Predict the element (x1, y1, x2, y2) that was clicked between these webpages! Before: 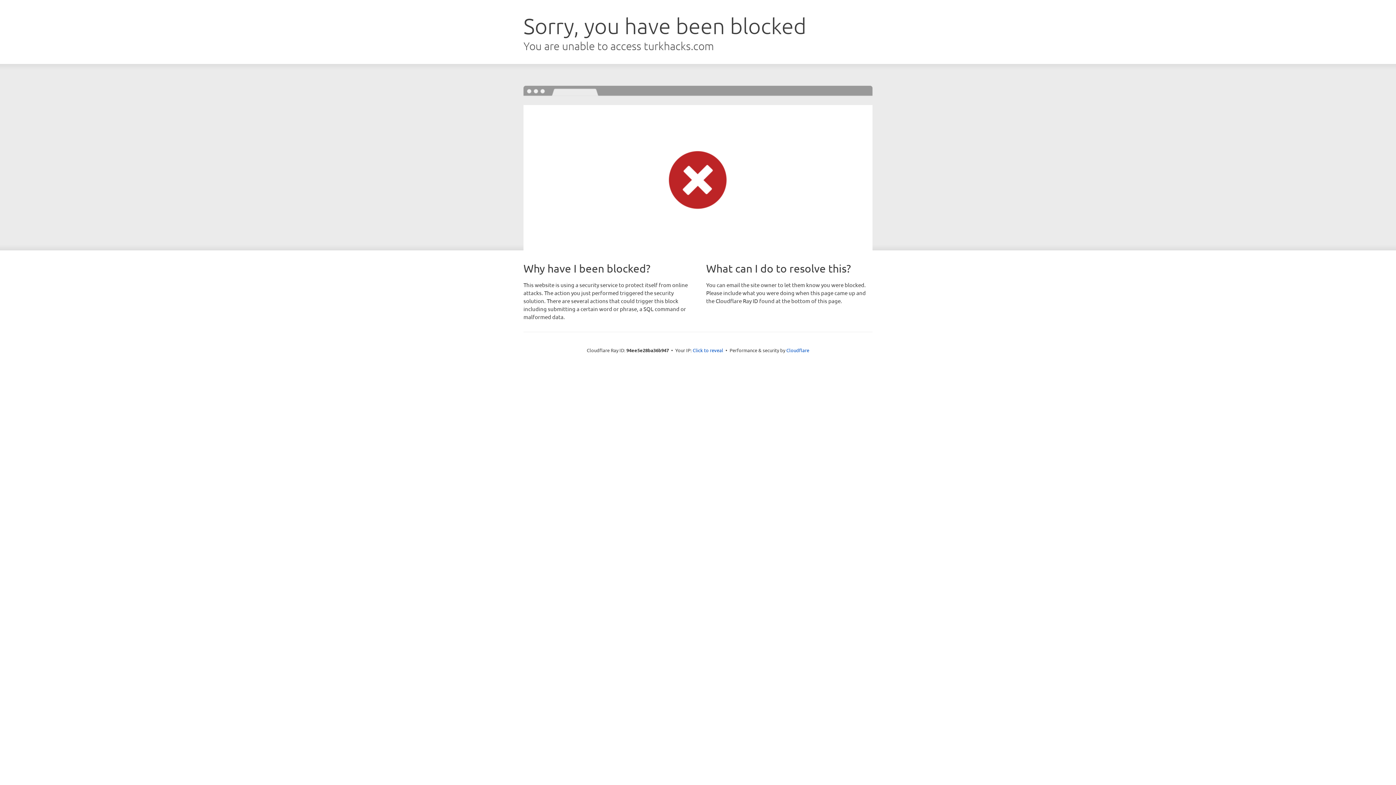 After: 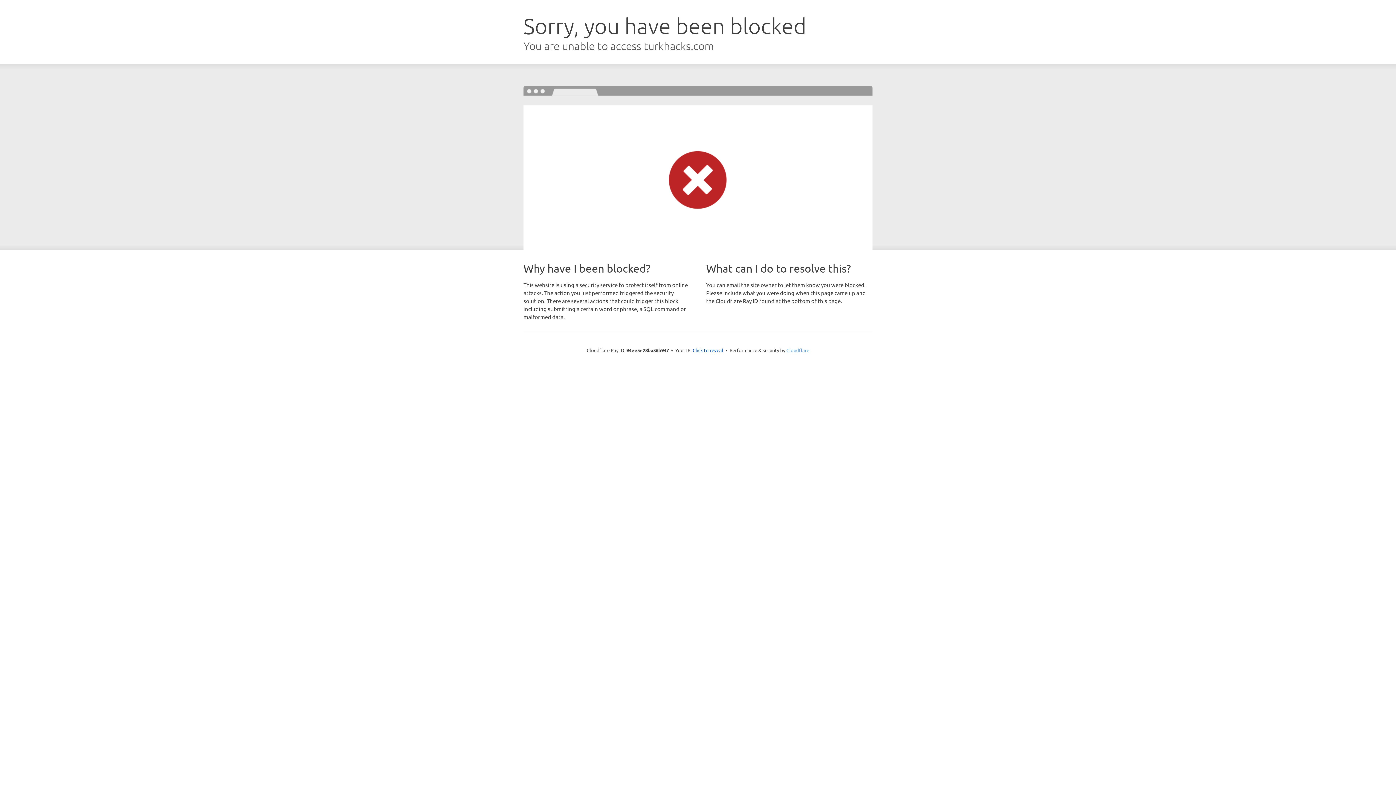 Action: bbox: (786, 347, 809, 353) label: Cloudflare